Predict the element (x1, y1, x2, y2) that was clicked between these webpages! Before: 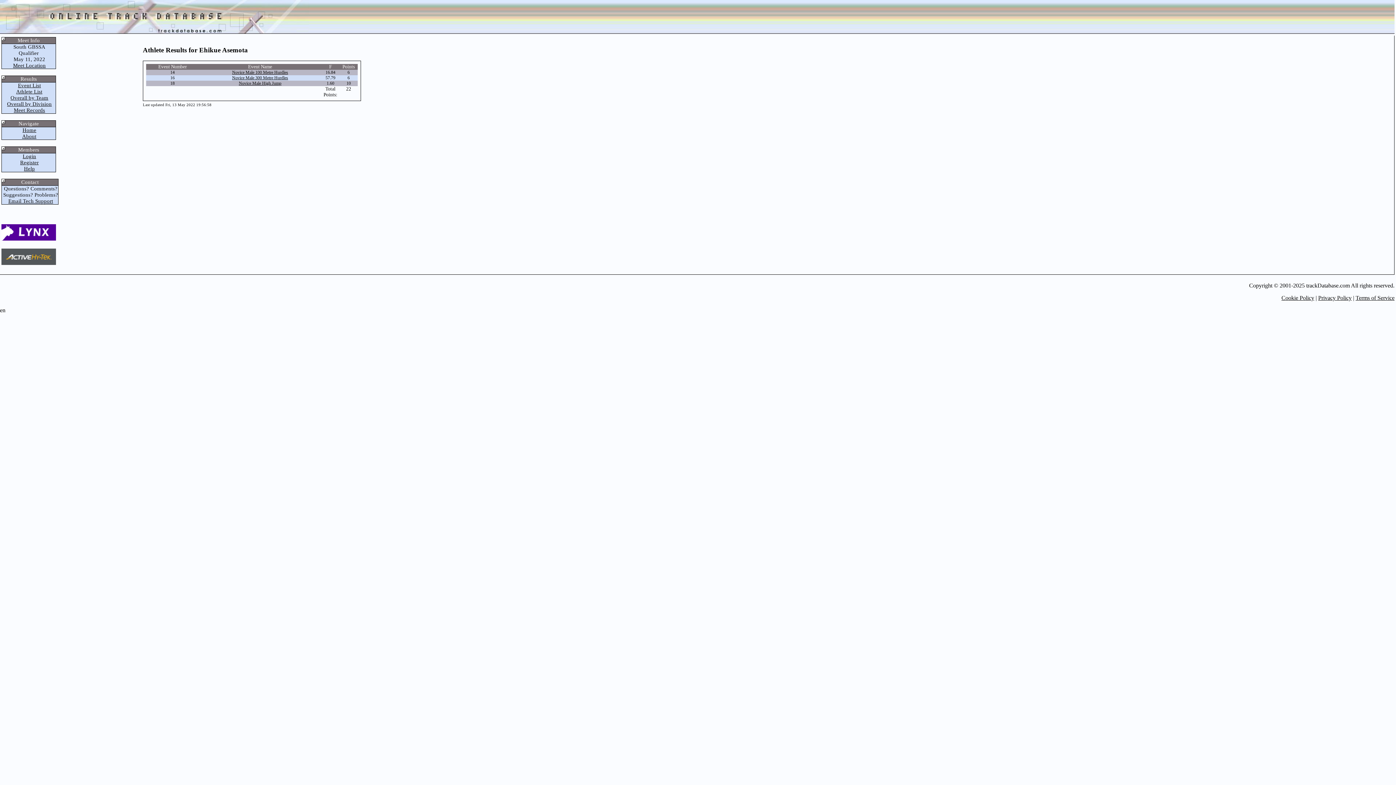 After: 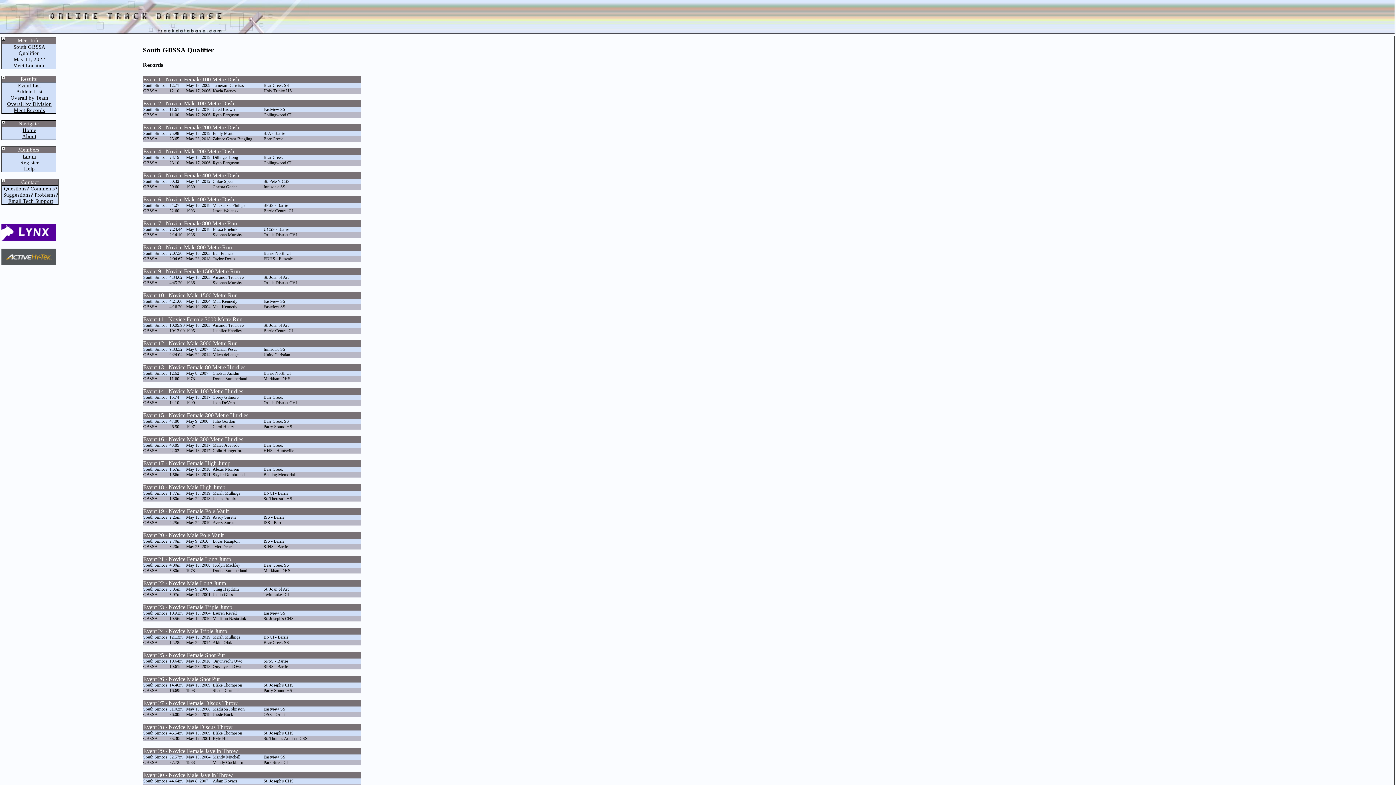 Action: label: Meet Records bbox: (13, 107, 45, 113)